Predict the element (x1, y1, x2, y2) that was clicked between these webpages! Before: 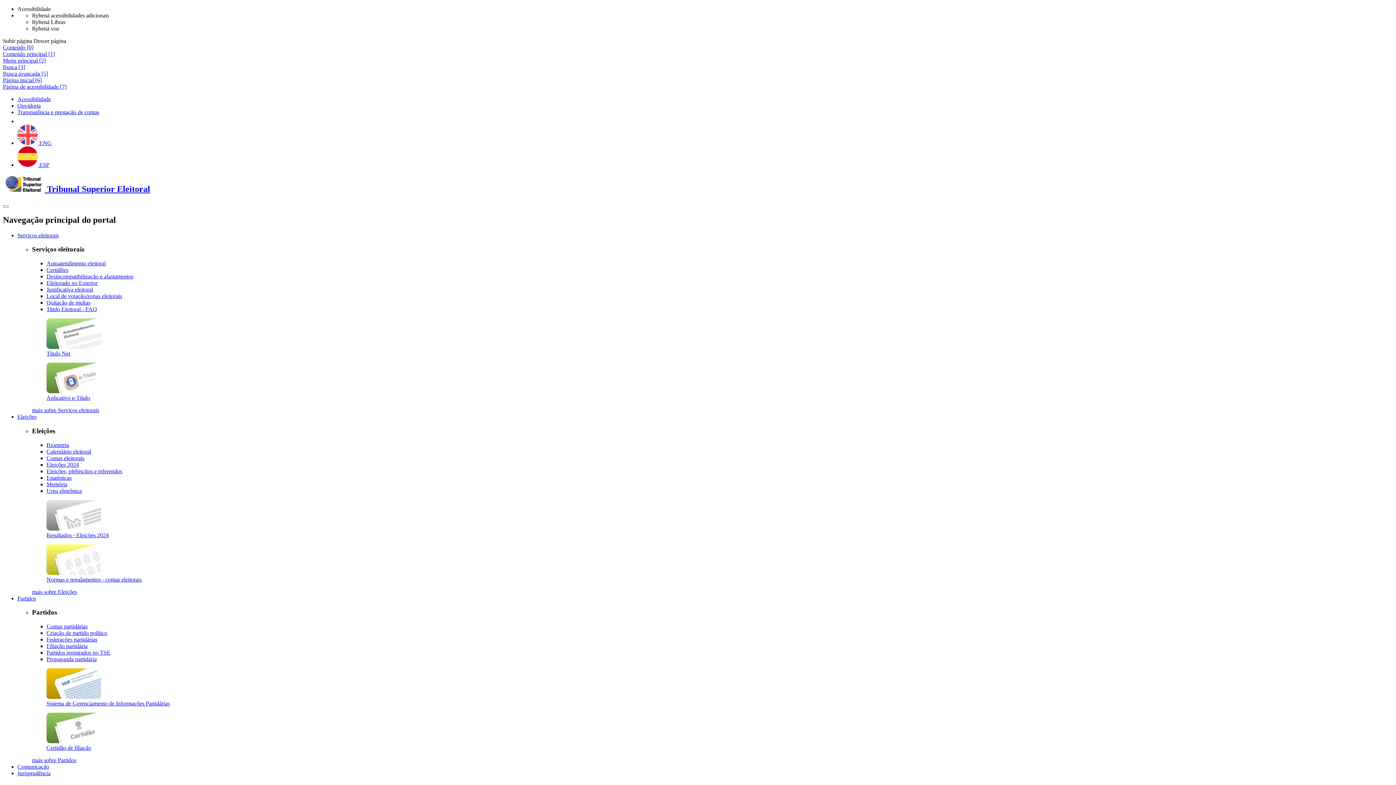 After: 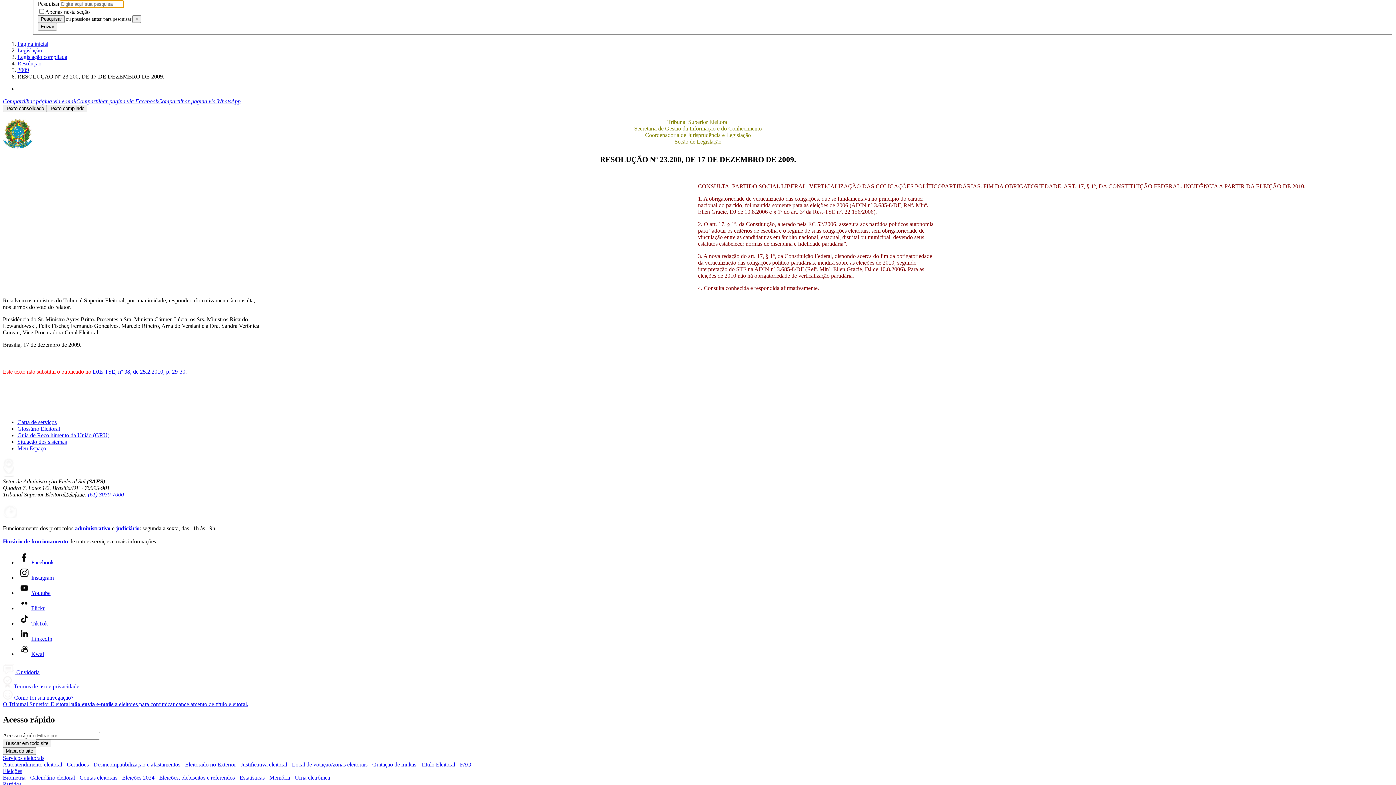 Action: bbox: (2, 64, 25, 70) label: Busca [3]